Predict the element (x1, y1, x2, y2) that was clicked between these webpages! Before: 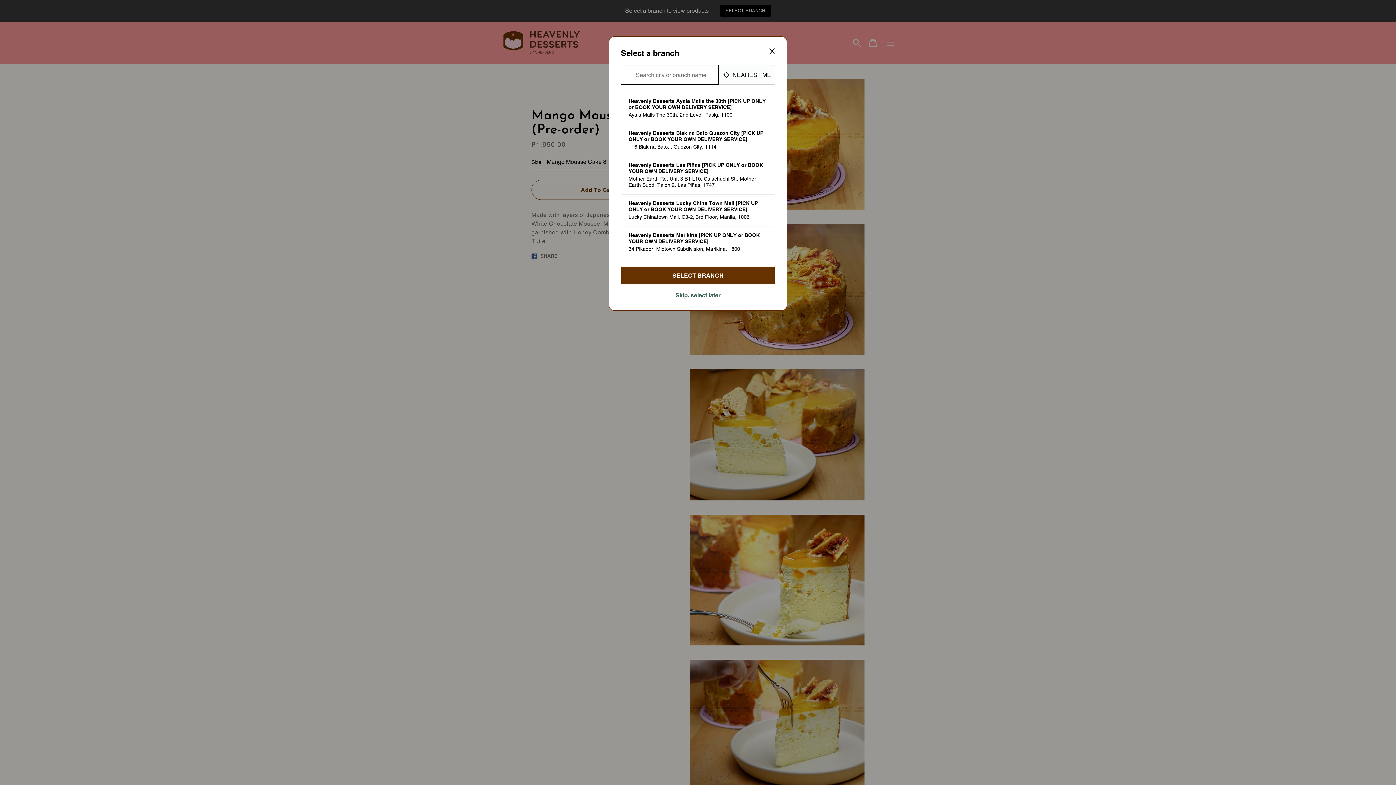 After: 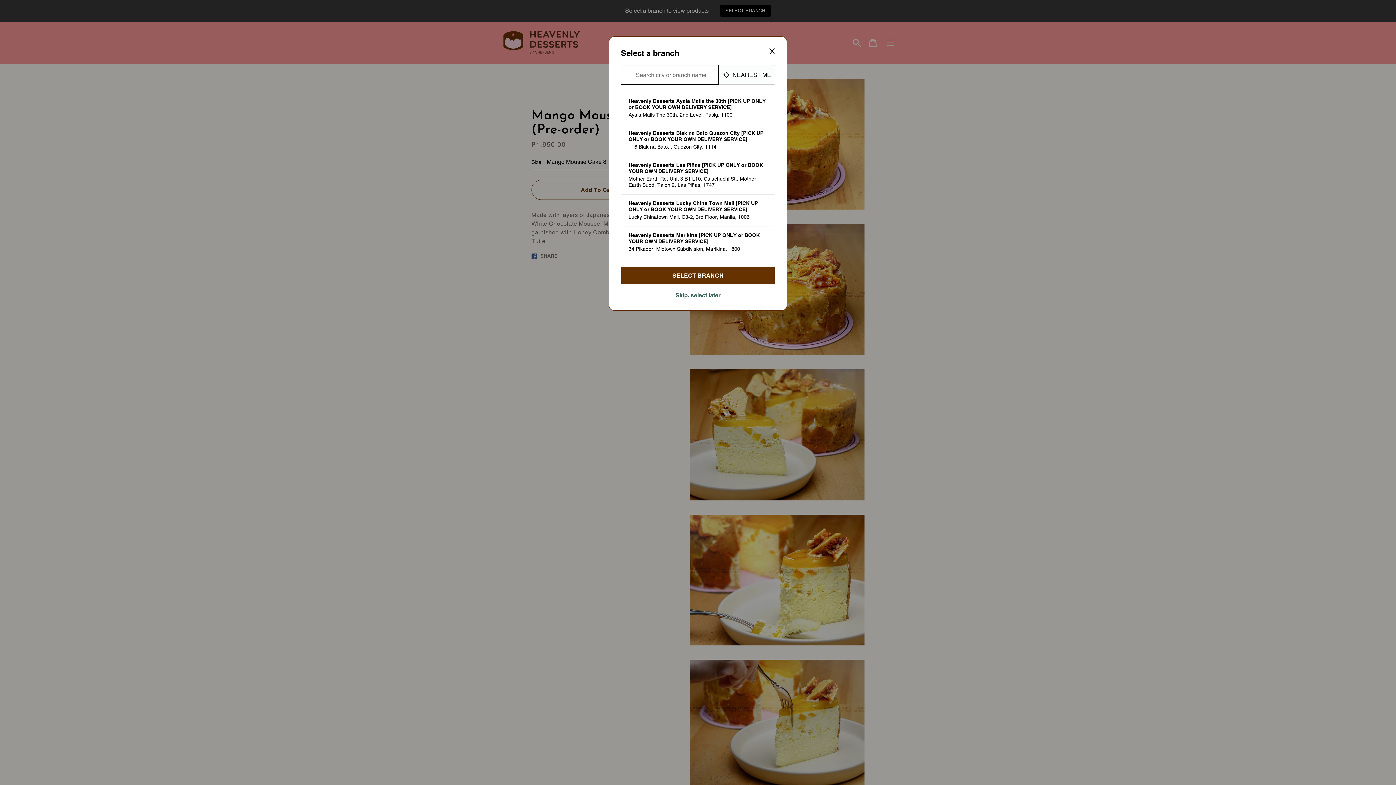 Action: label: NEAREST ME bbox: (718, 65, 775, 84)